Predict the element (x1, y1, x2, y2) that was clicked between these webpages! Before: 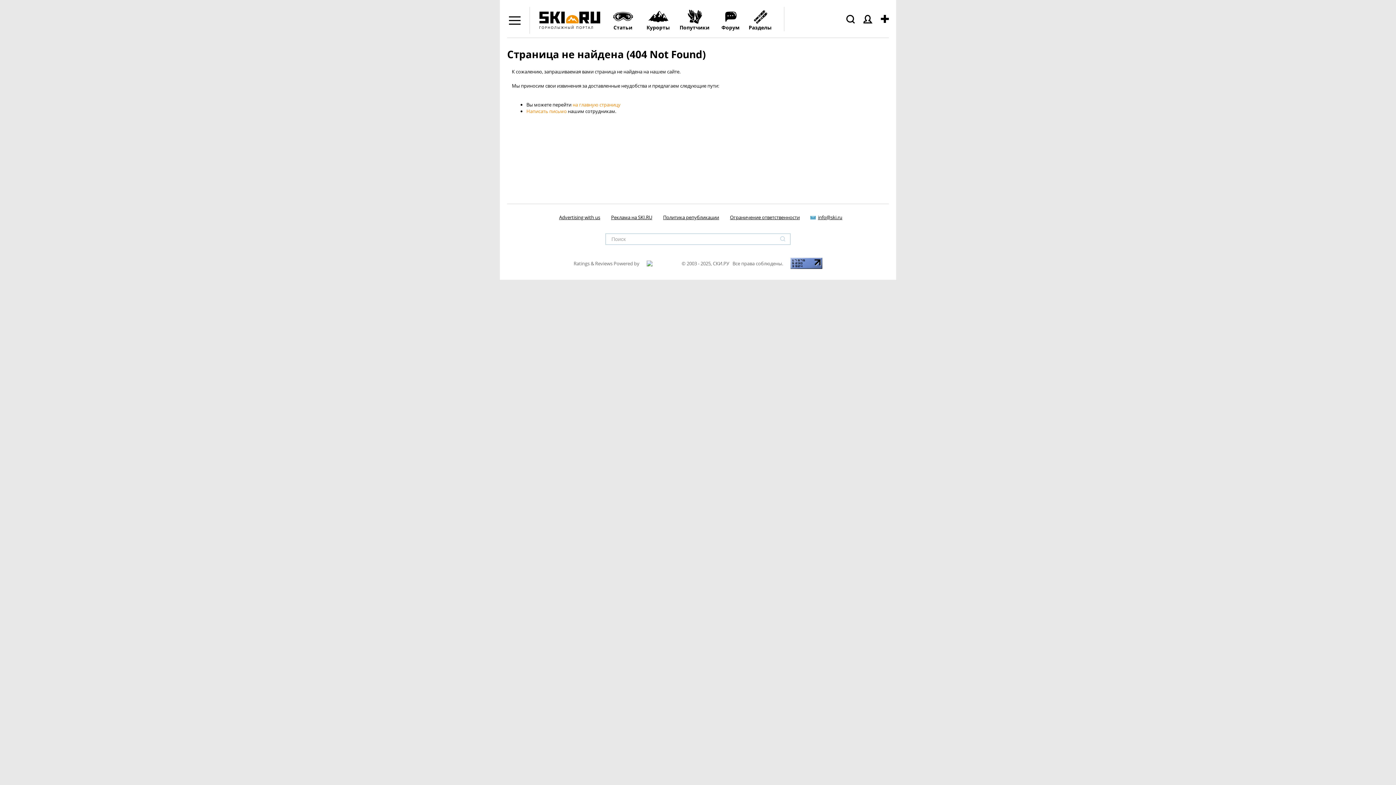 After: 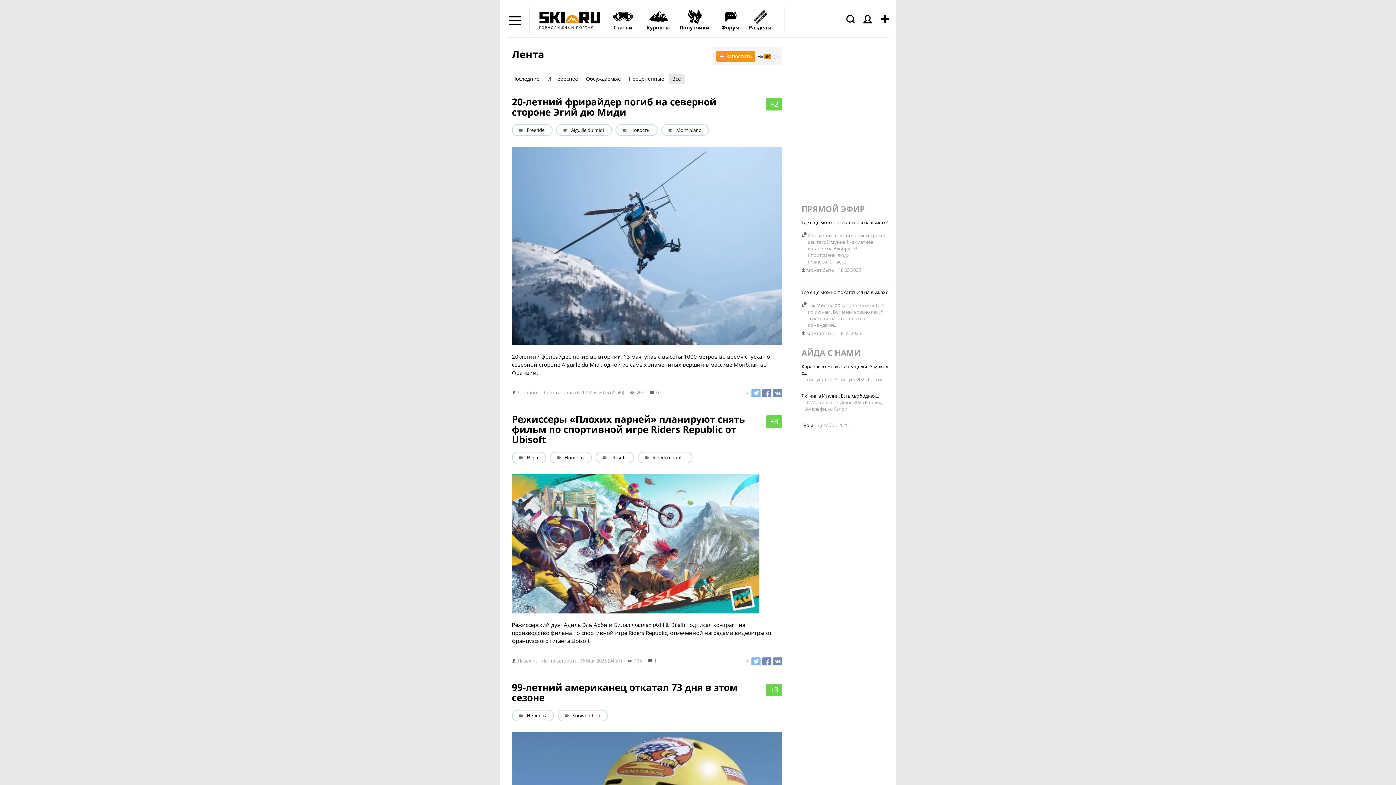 Action: bbox: (610, 9, 635, 37) label: Статьи